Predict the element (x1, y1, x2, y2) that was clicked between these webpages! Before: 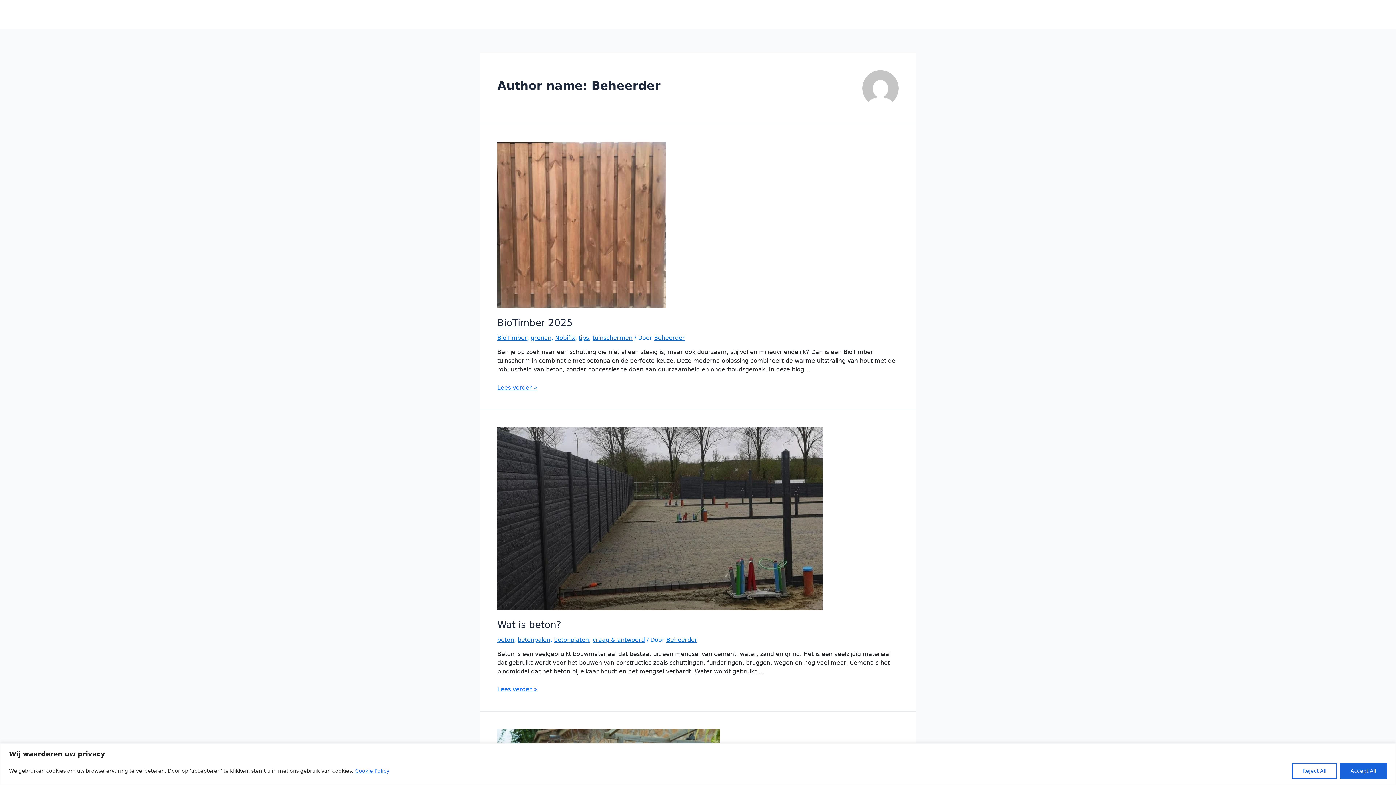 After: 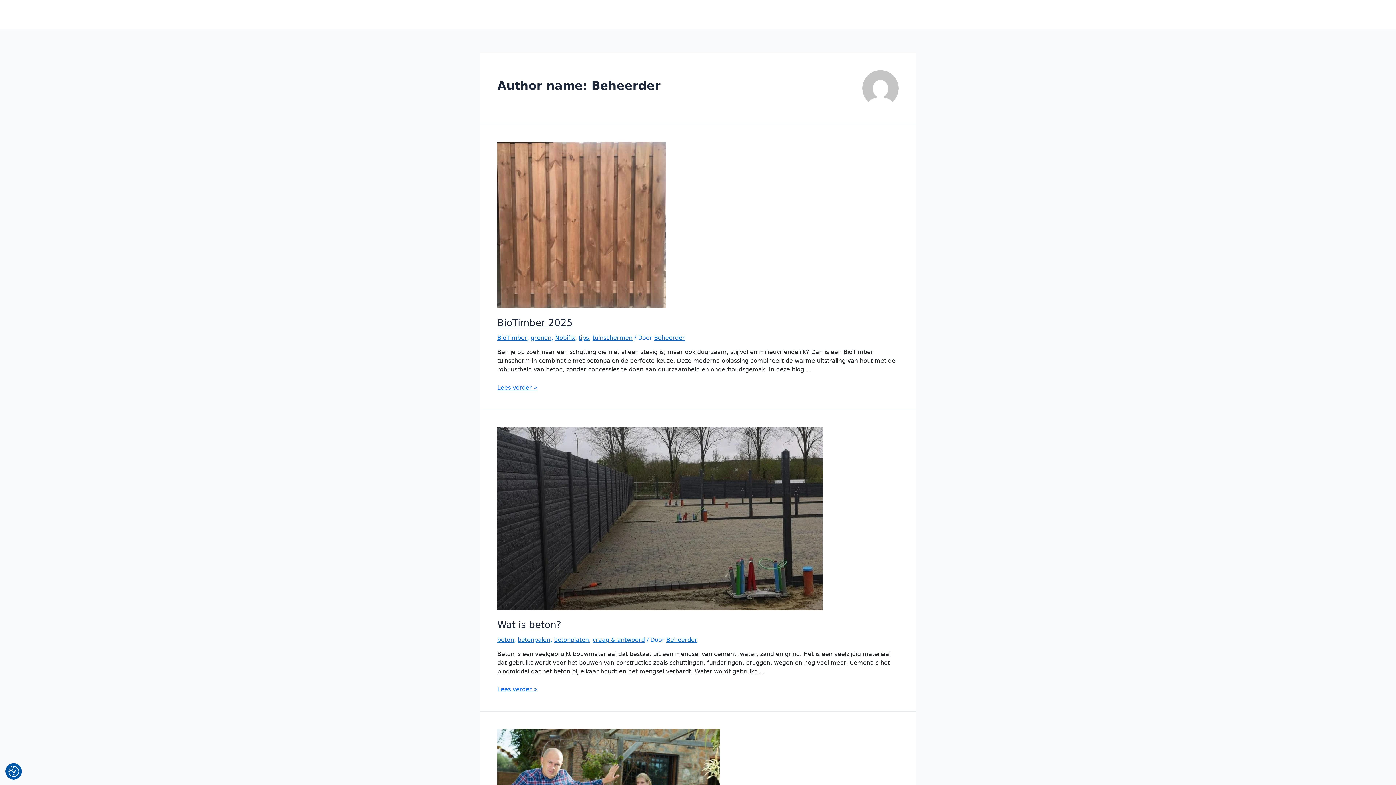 Action: bbox: (1292, 763, 1337, 779) label: Reject All